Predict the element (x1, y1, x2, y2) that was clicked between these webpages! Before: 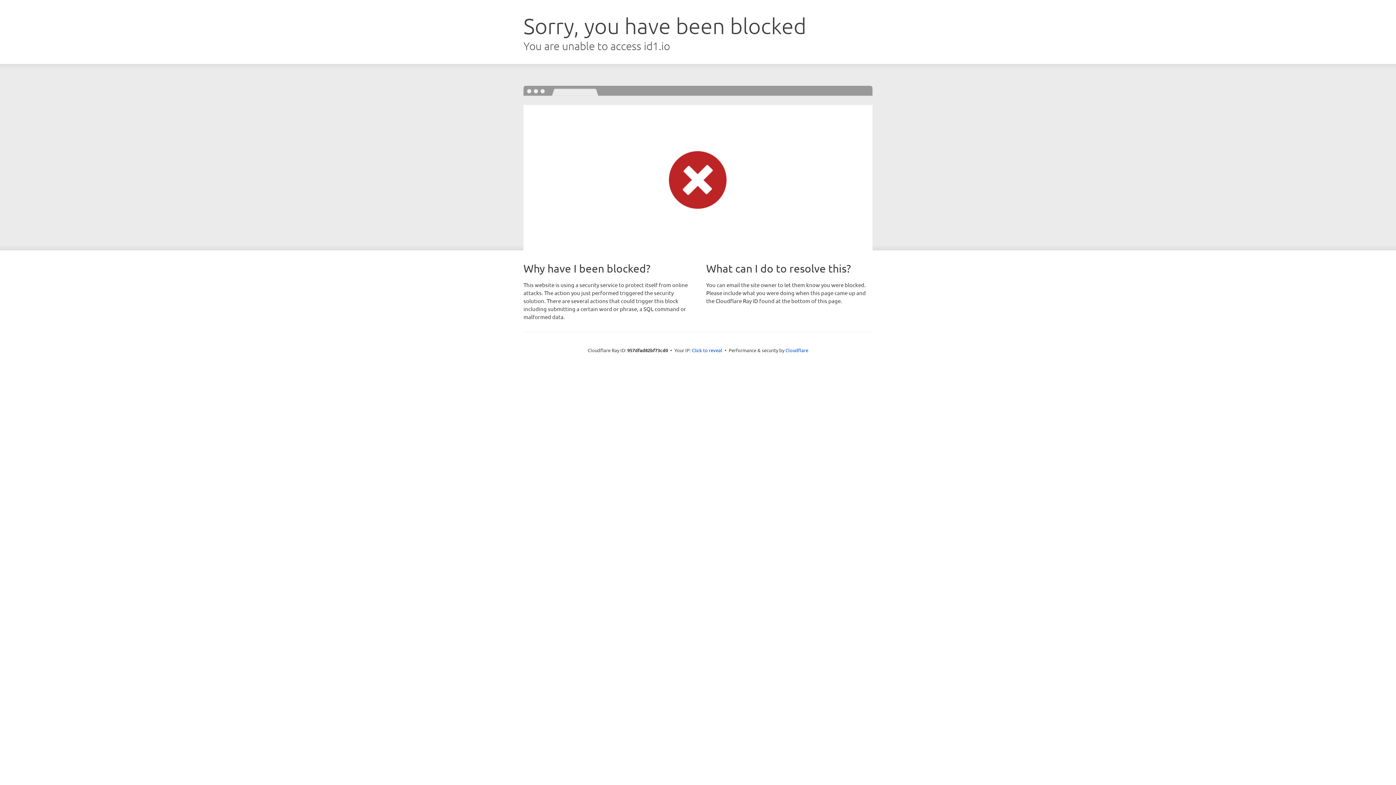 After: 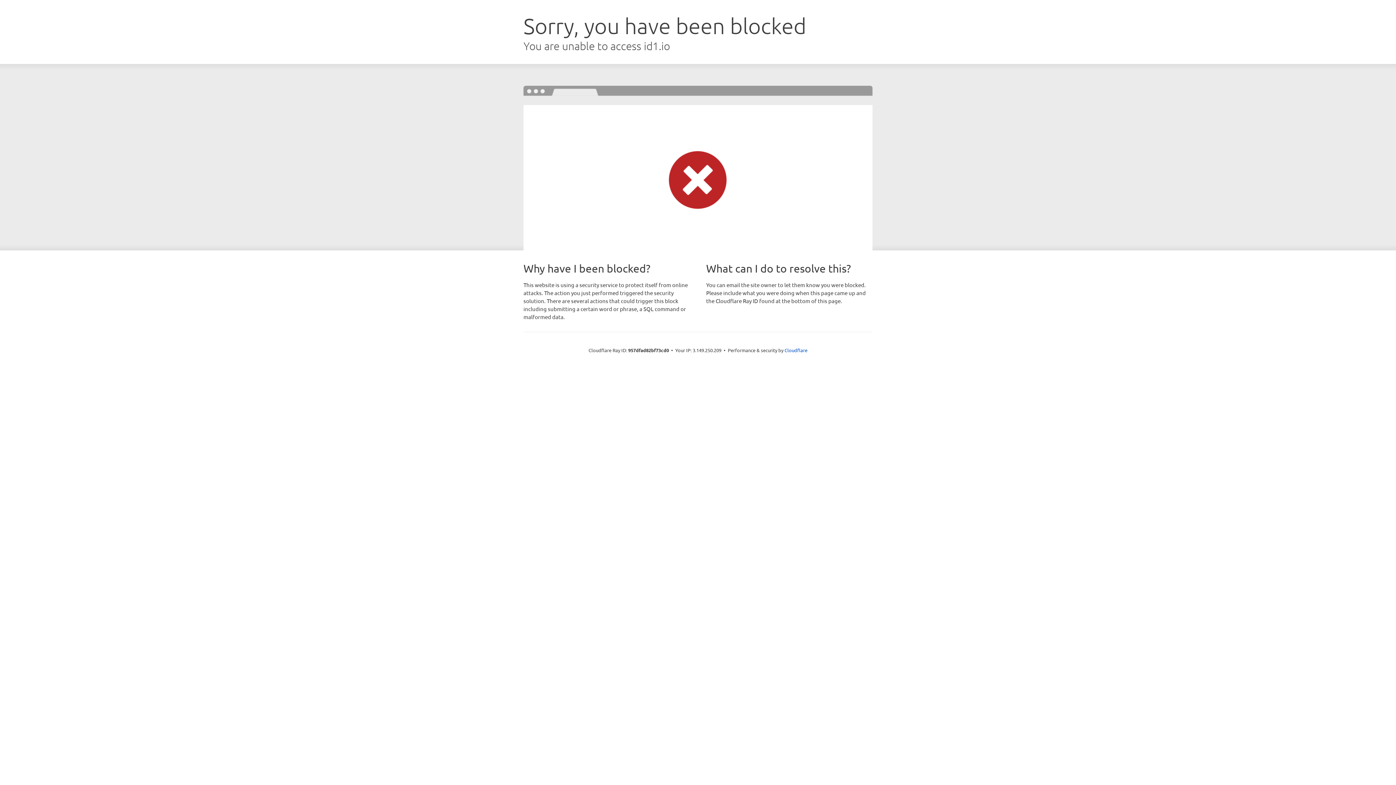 Action: bbox: (692, 346, 722, 353) label: Click to reveal